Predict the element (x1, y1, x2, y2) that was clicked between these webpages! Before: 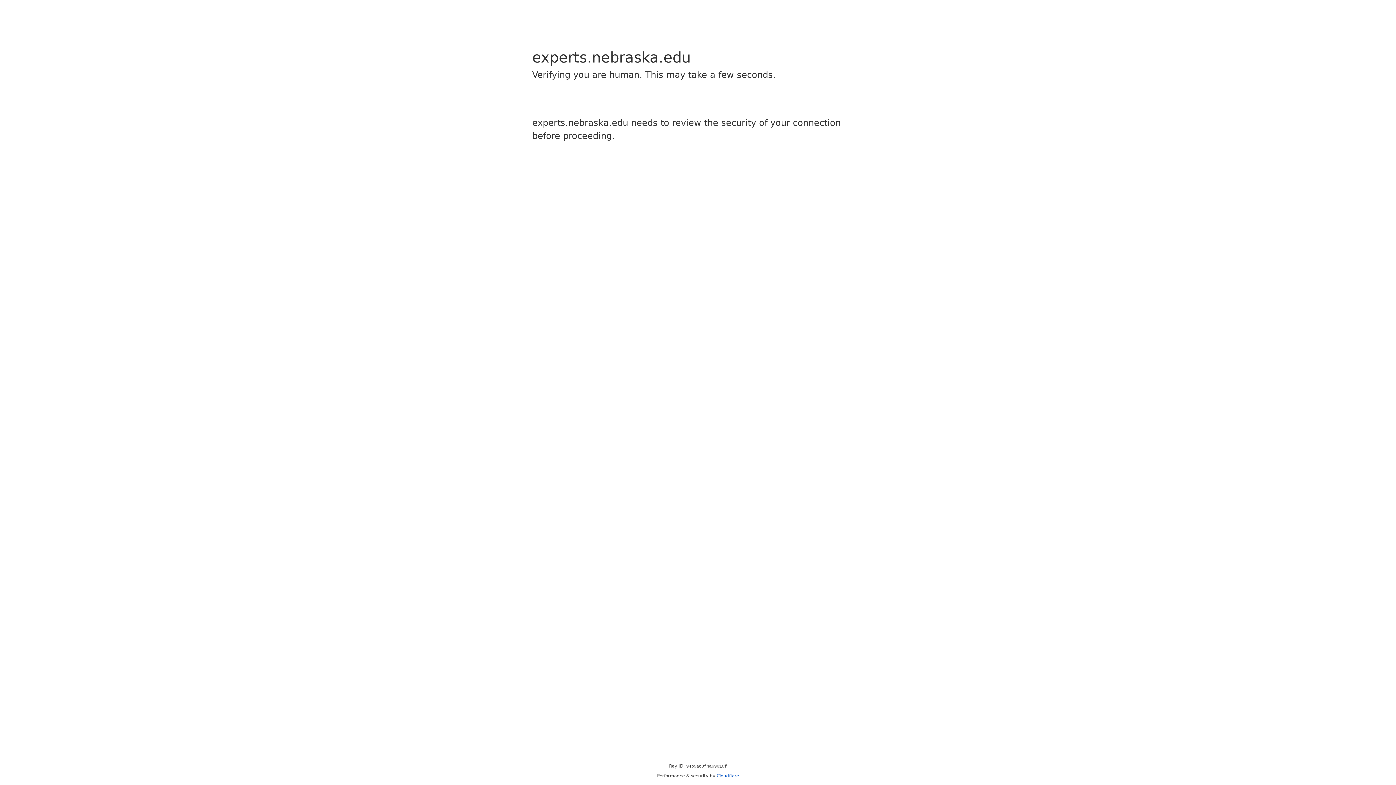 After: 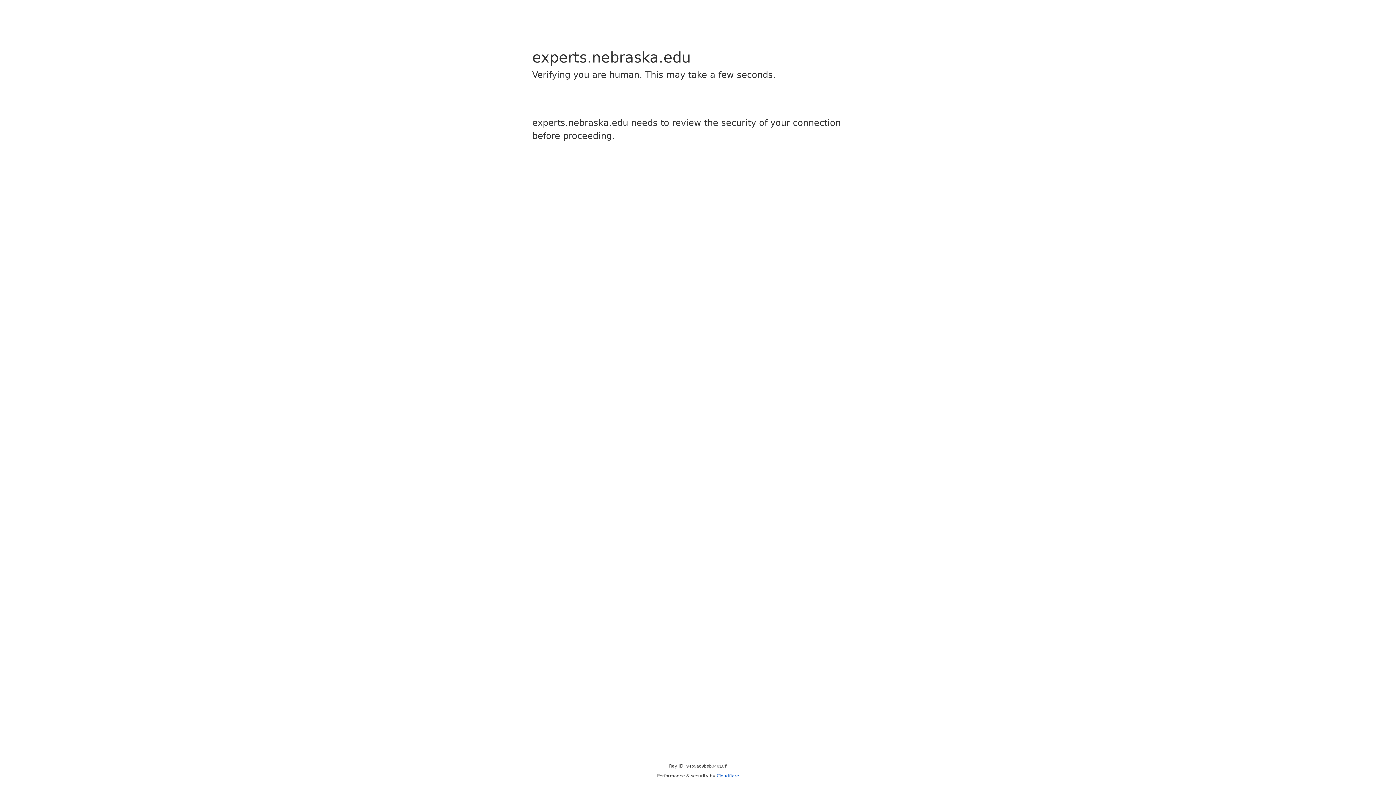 Action: bbox: (716, 773, 739, 778) label: Cloudflare